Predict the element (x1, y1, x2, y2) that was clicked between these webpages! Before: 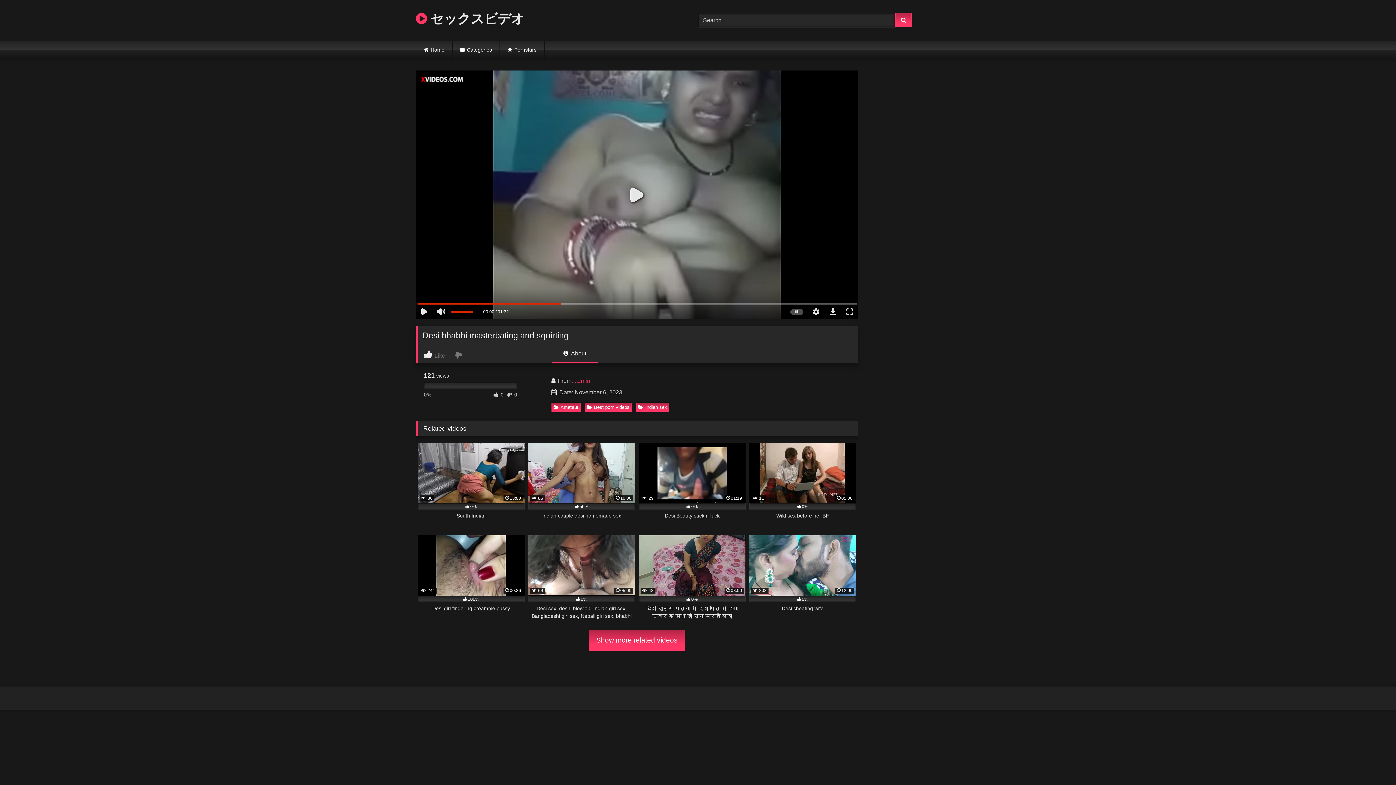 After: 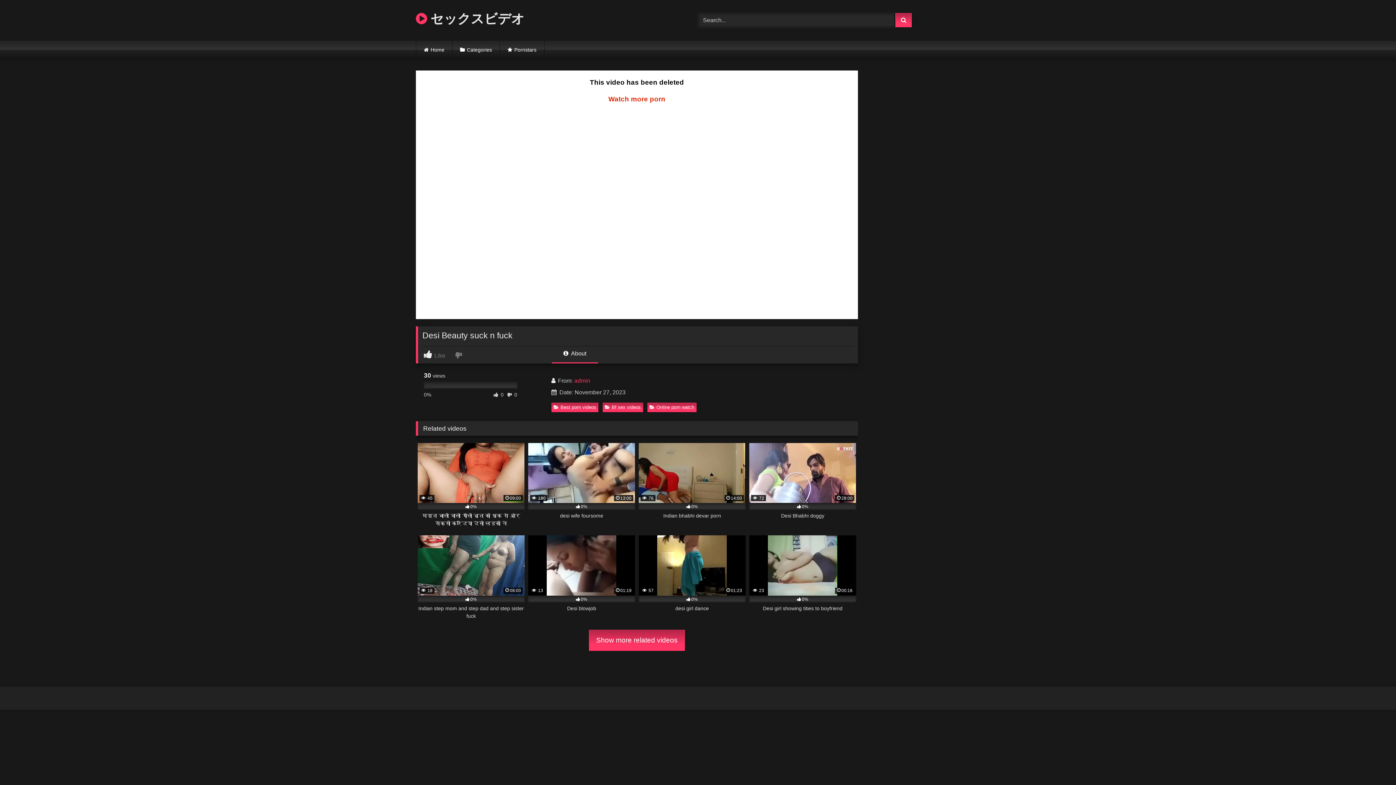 Action: label:  29
01:19
0%
Desi Beauty suck n fuck bbox: (638, 443, 745, 527)